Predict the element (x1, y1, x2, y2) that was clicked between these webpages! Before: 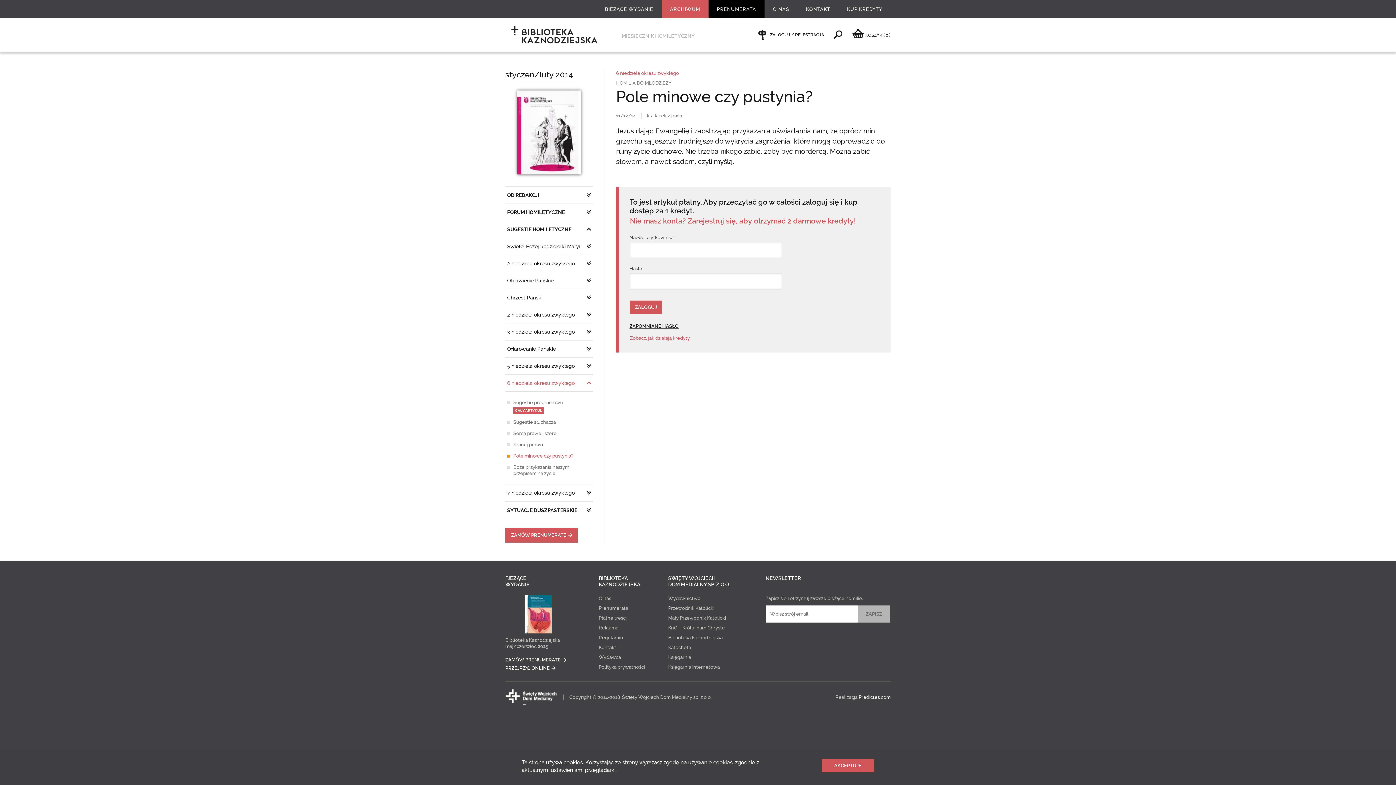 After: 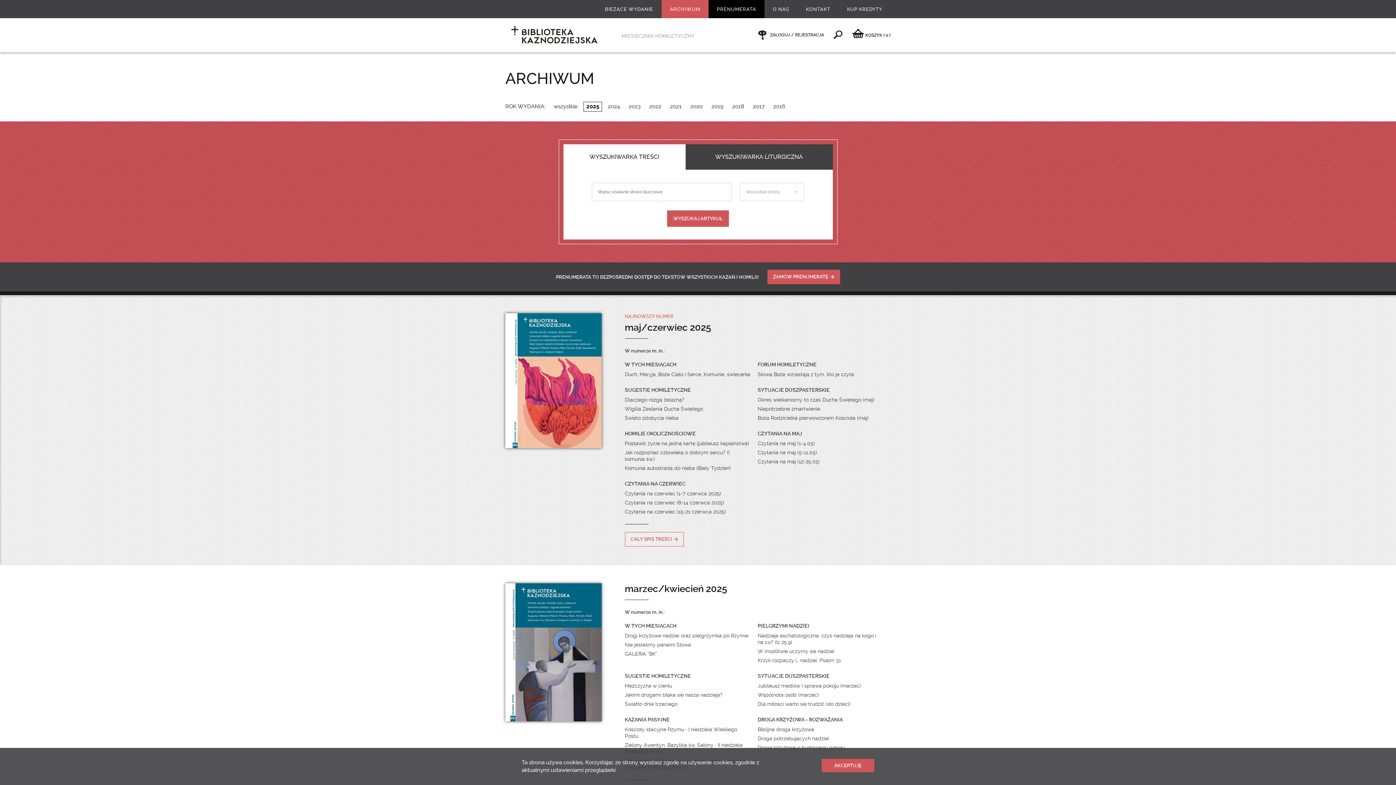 Action: bbox: (661, 0, 708, 18) label: ARCHIWUM